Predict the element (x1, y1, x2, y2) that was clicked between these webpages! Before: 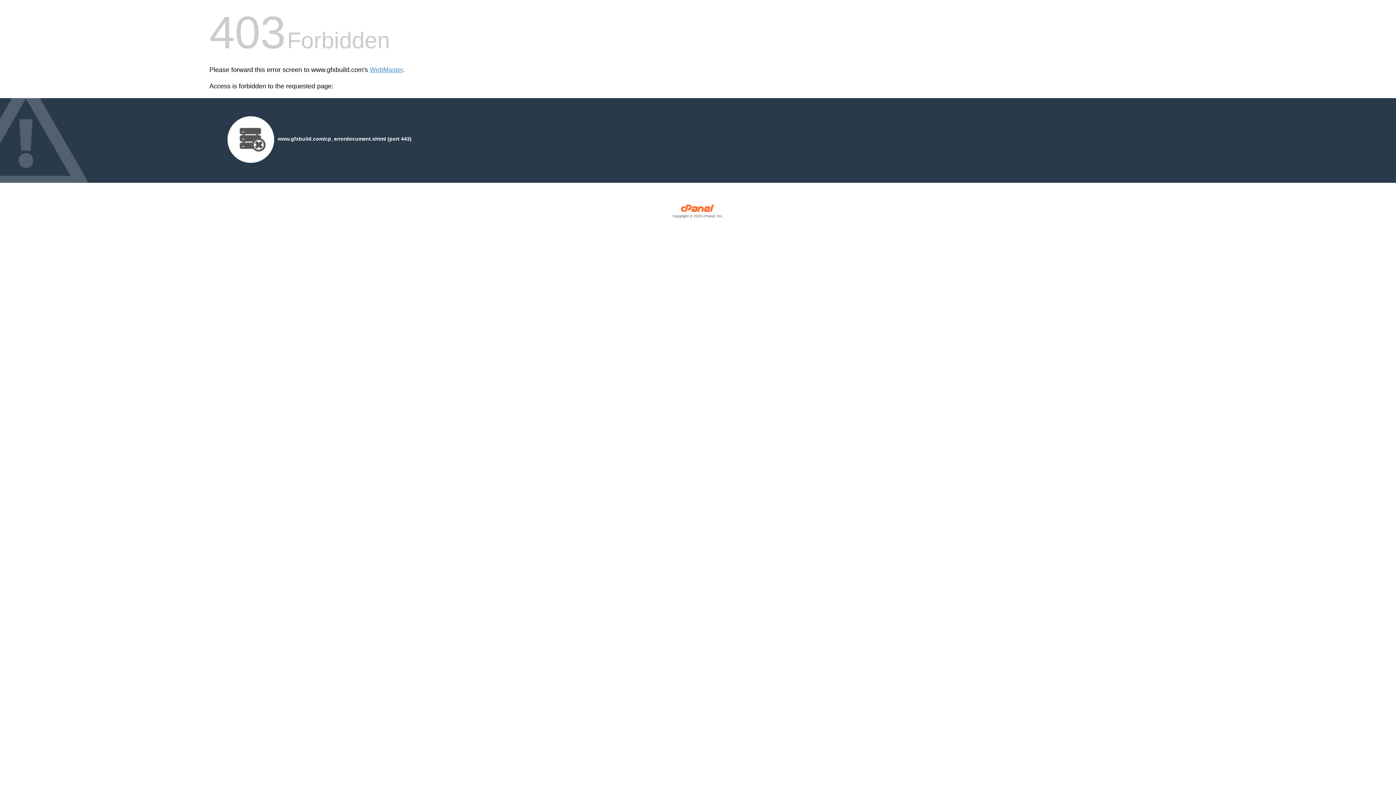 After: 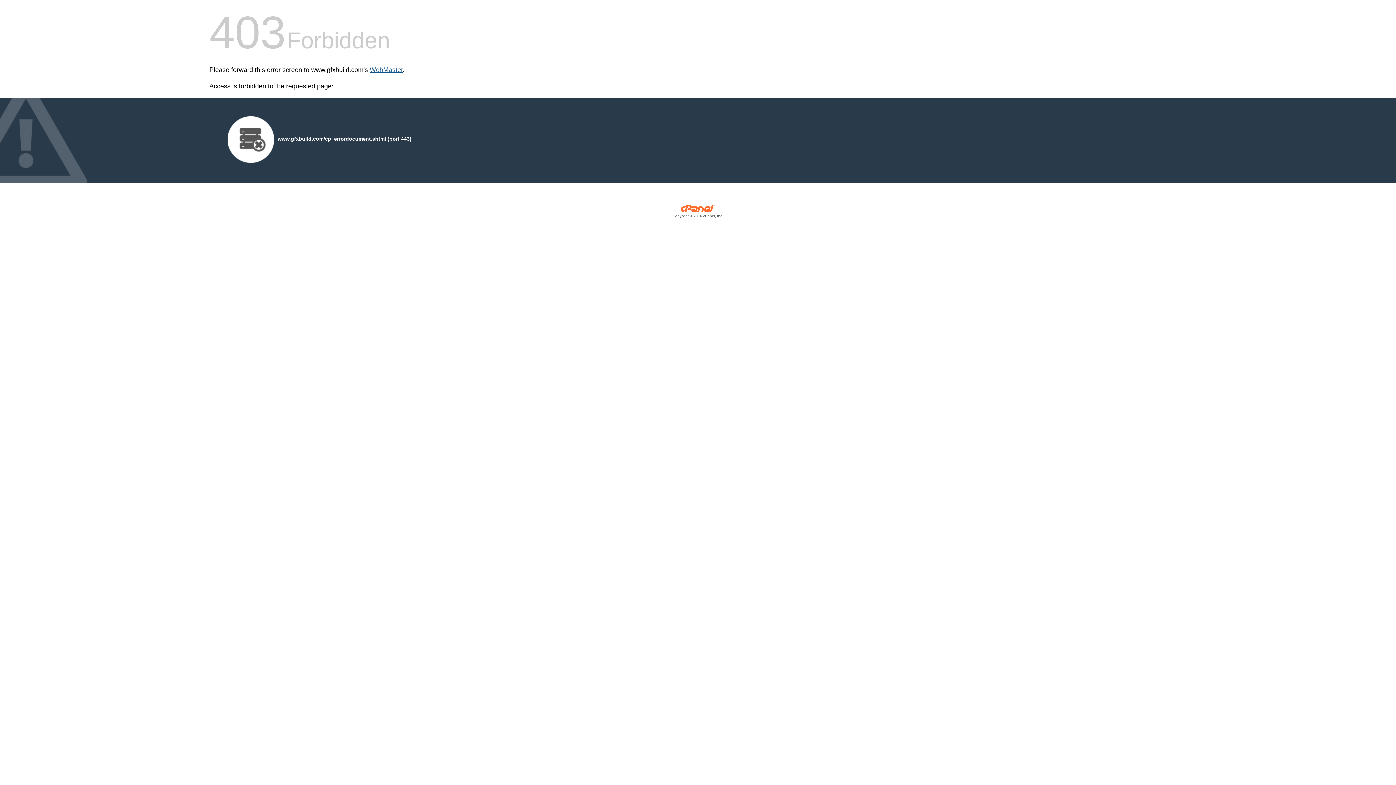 Action: bbox: (369, 66, 402, 73) label: WebMaster